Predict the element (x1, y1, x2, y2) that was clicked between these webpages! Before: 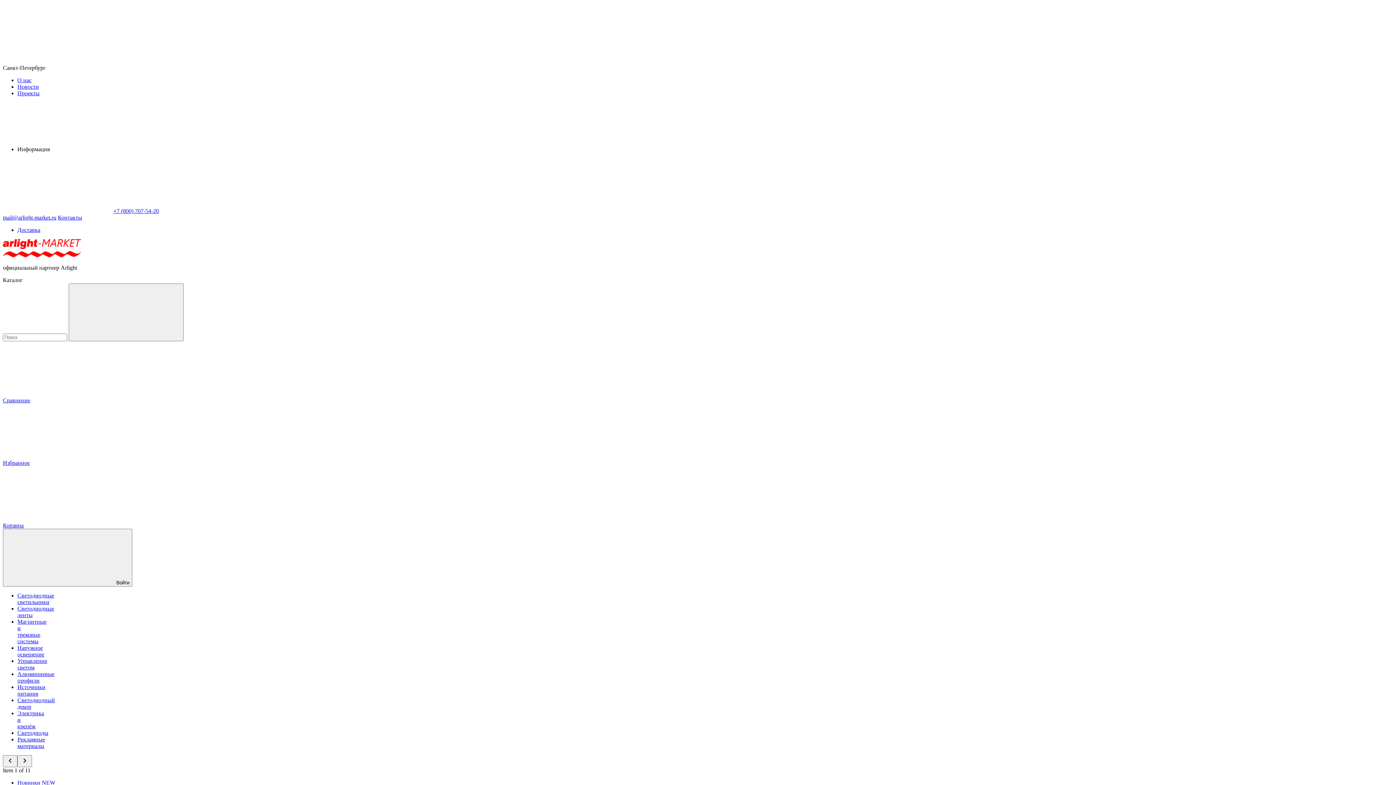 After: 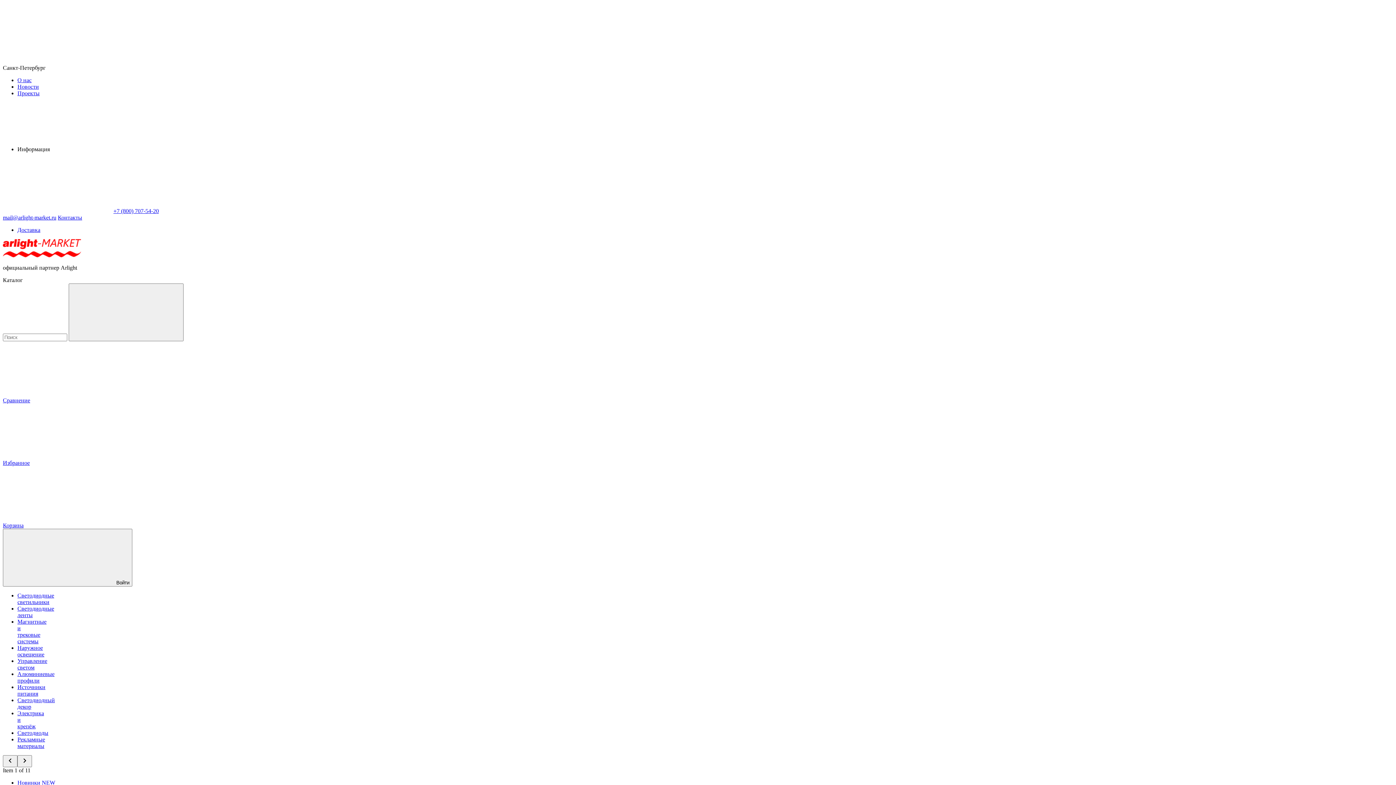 Action: label: Новинки NEW bbox: (17, 780, 55, 786)